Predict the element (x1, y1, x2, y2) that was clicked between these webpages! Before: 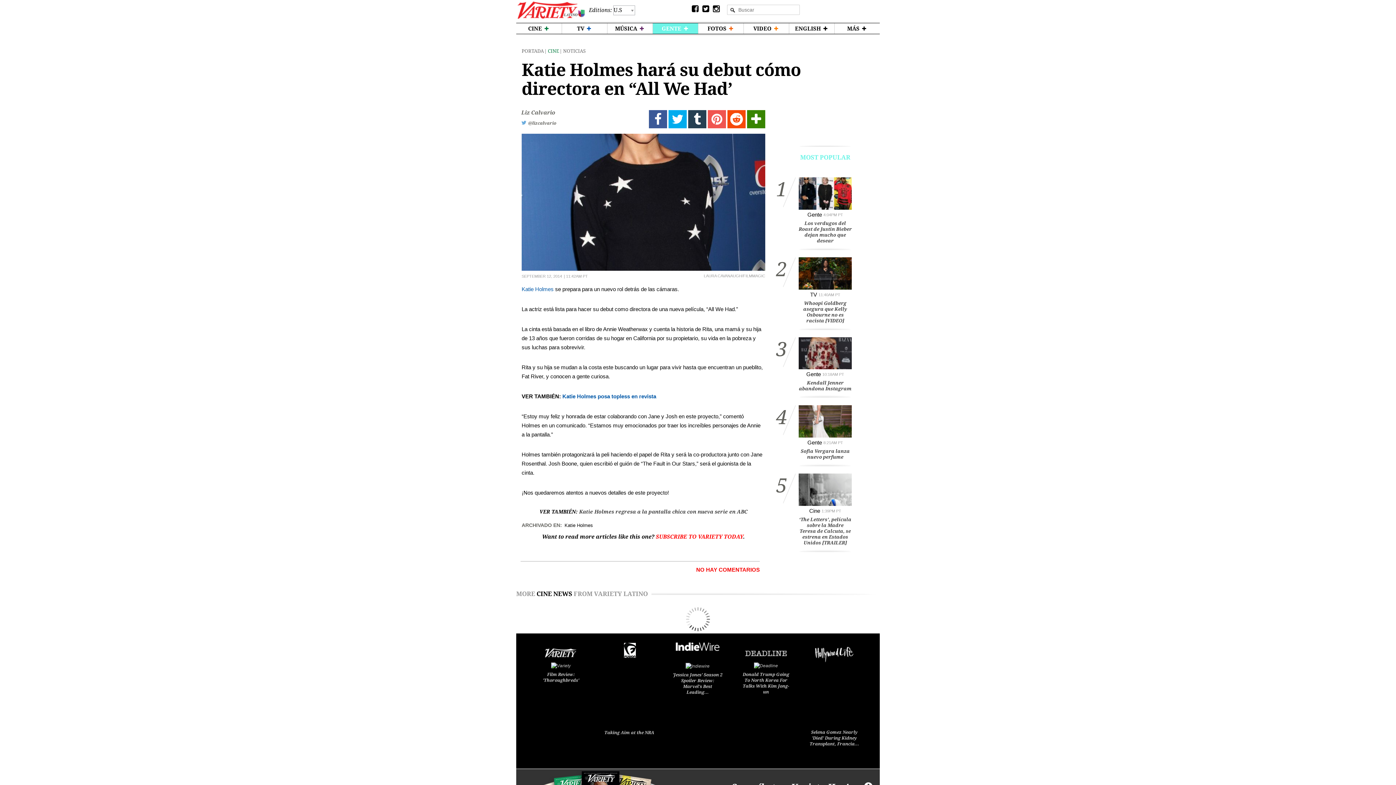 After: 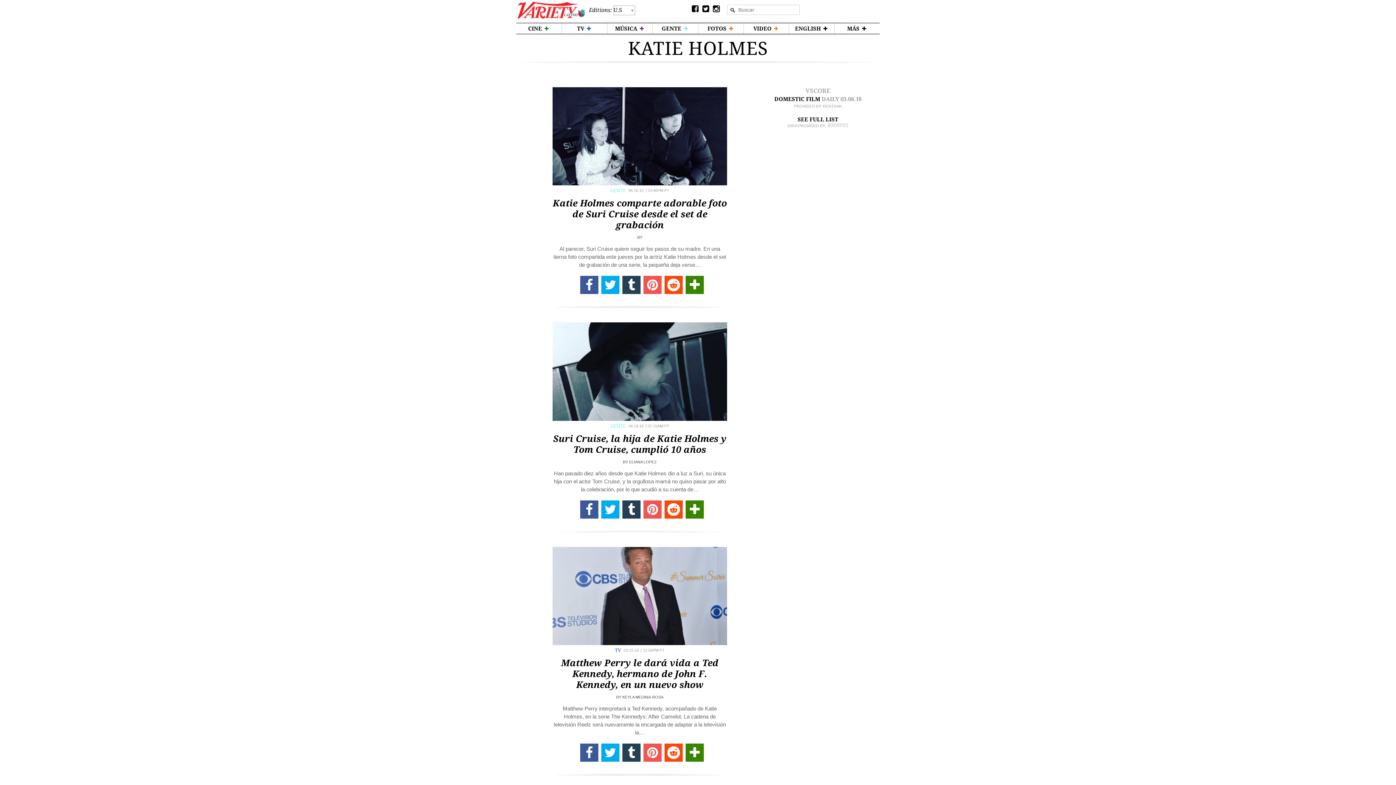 Action: bbox: (521, 286, 553, 292) label: Katie Holmes